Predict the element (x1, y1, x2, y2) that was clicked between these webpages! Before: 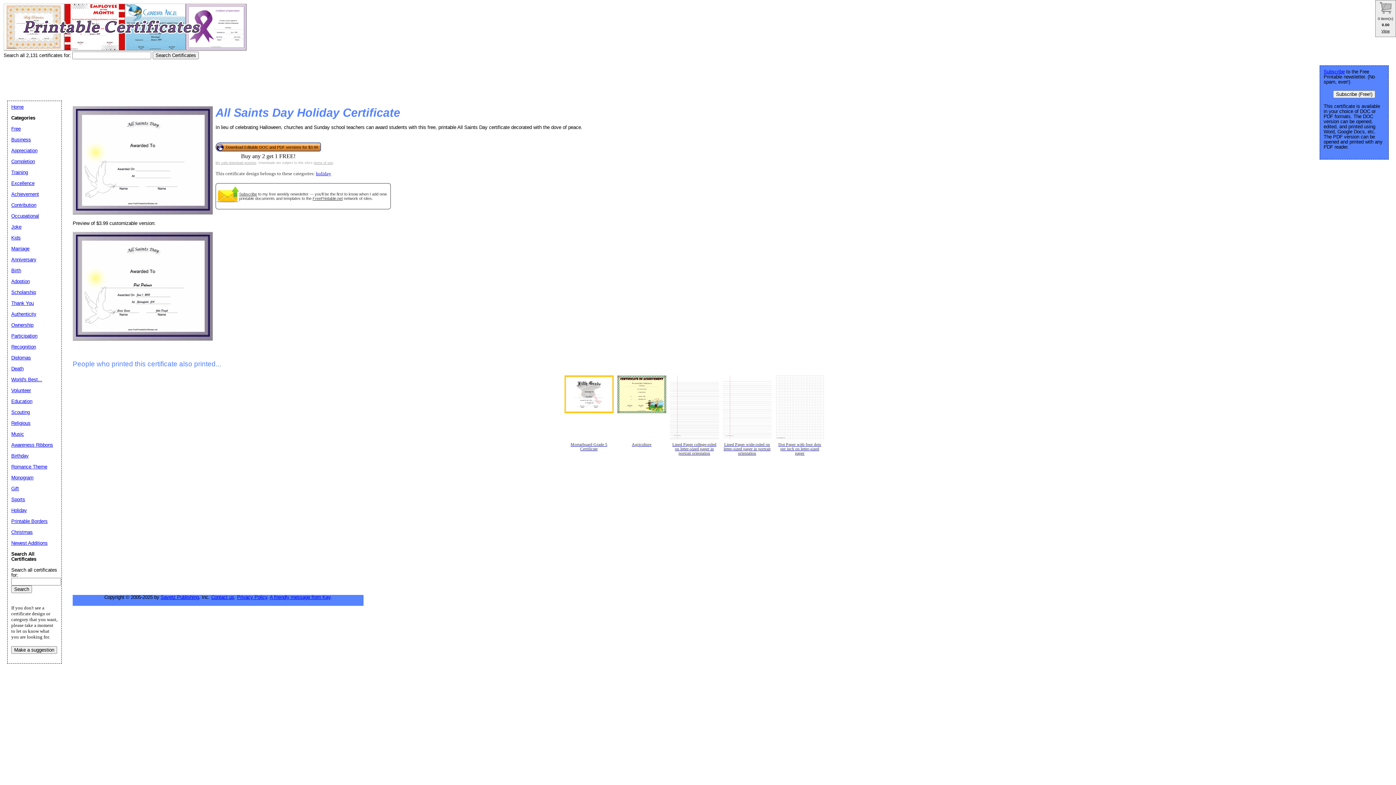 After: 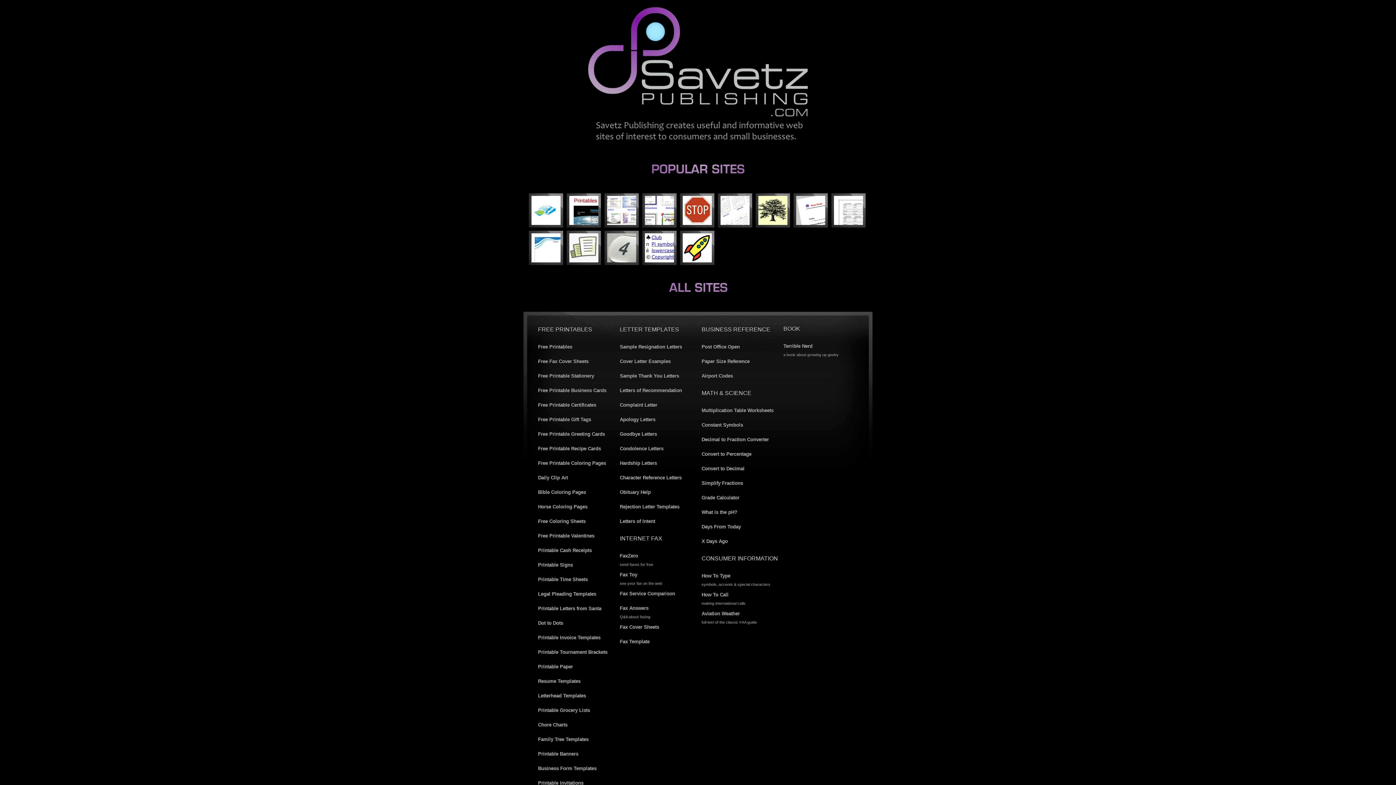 Action: label: Savetz Publishing bbox: (160, 594, 198, 600)